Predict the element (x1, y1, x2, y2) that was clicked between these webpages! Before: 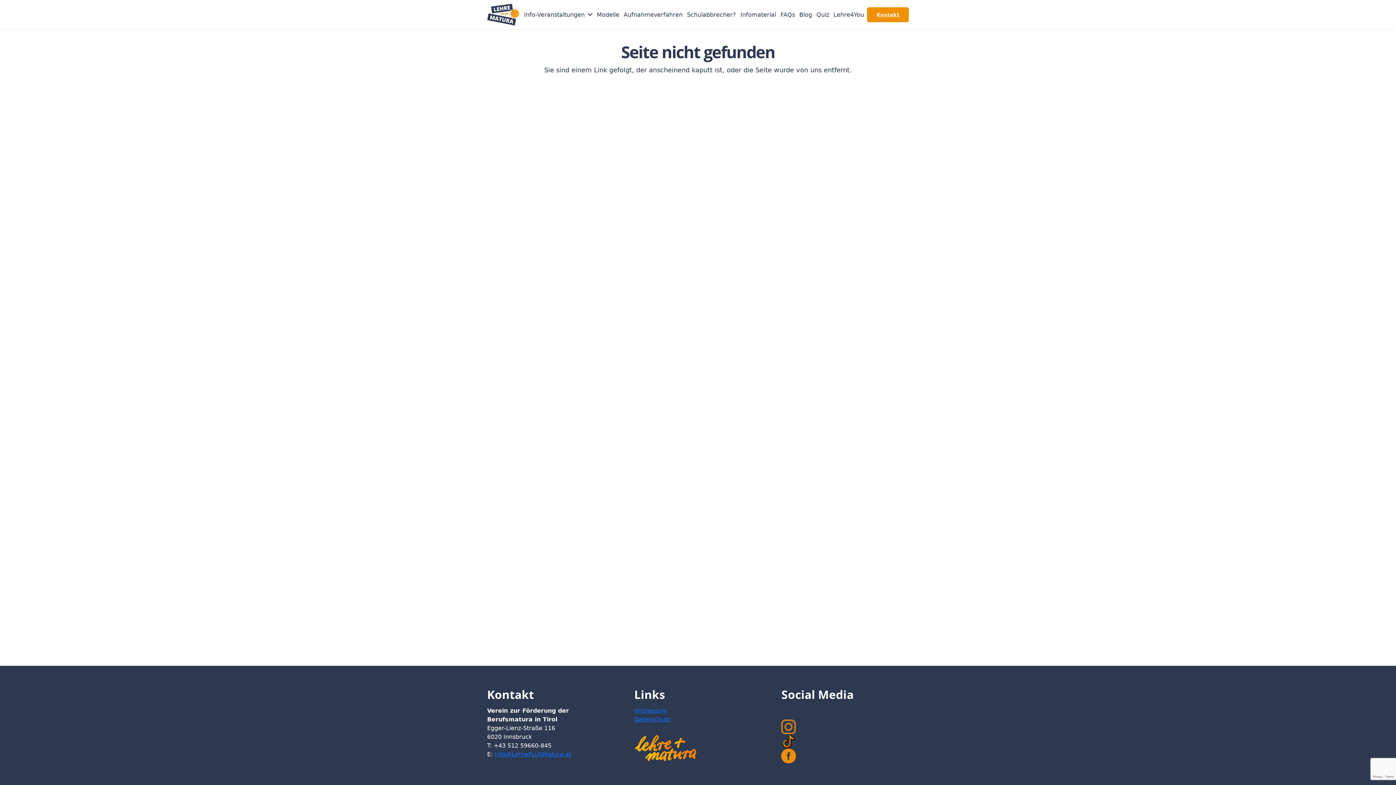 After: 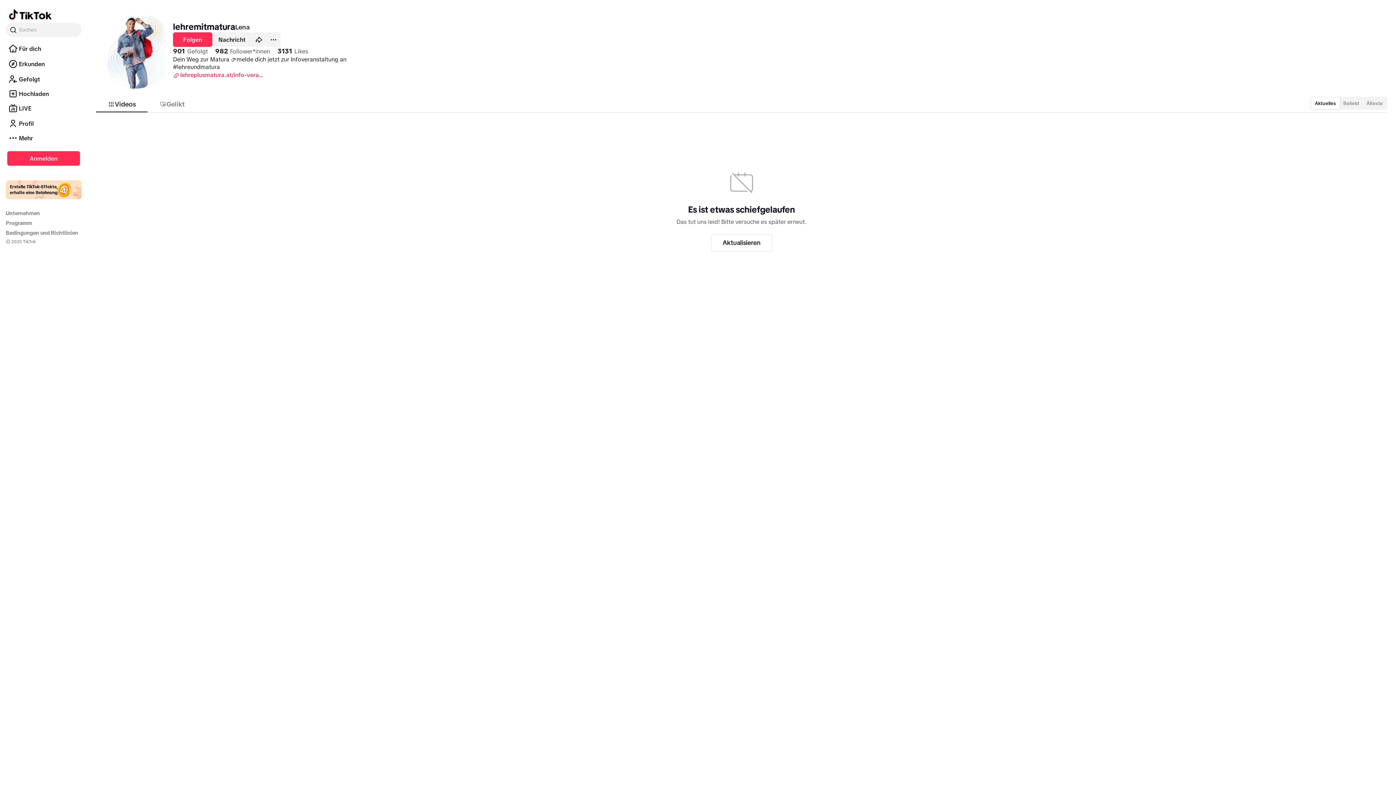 Action: label: Tiktok Icon bbox: (781, 734, 909, 749)